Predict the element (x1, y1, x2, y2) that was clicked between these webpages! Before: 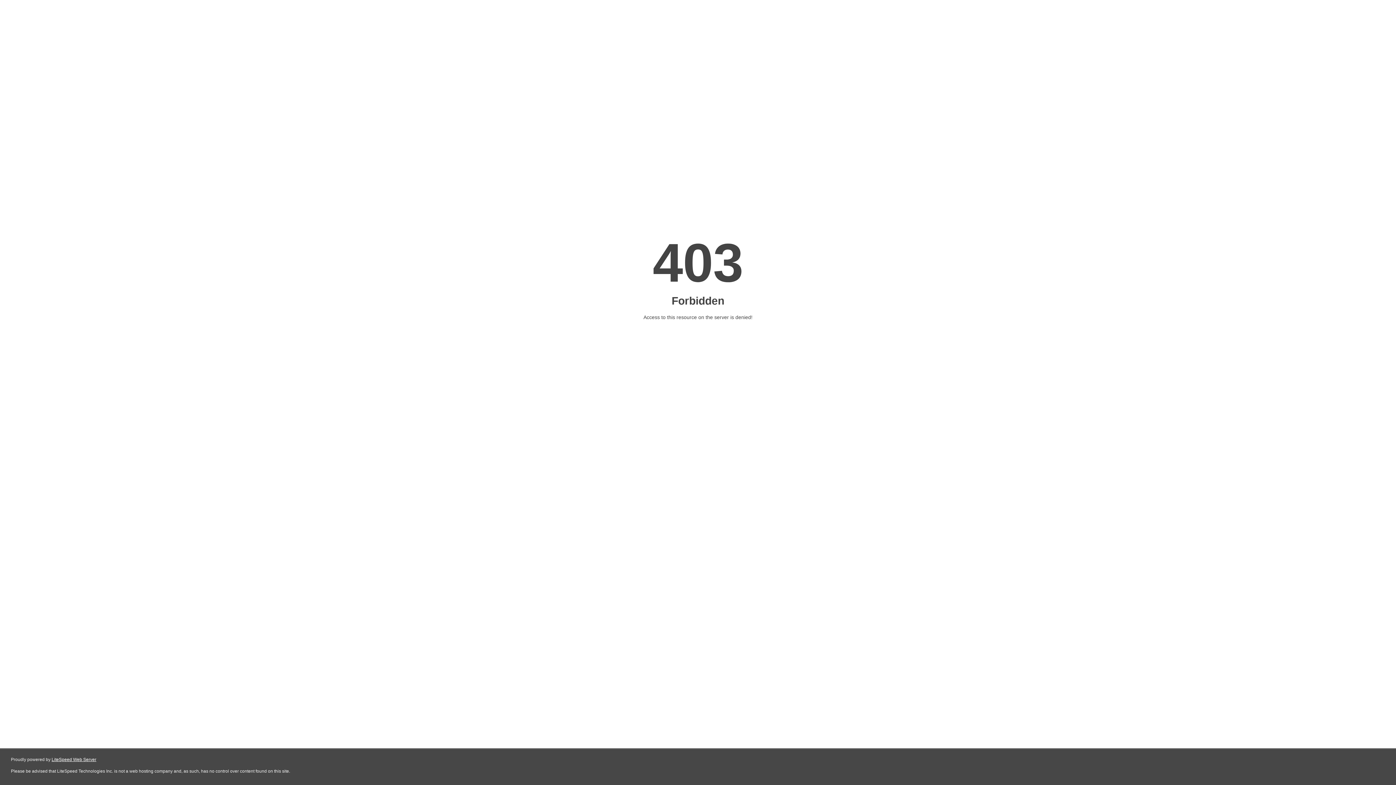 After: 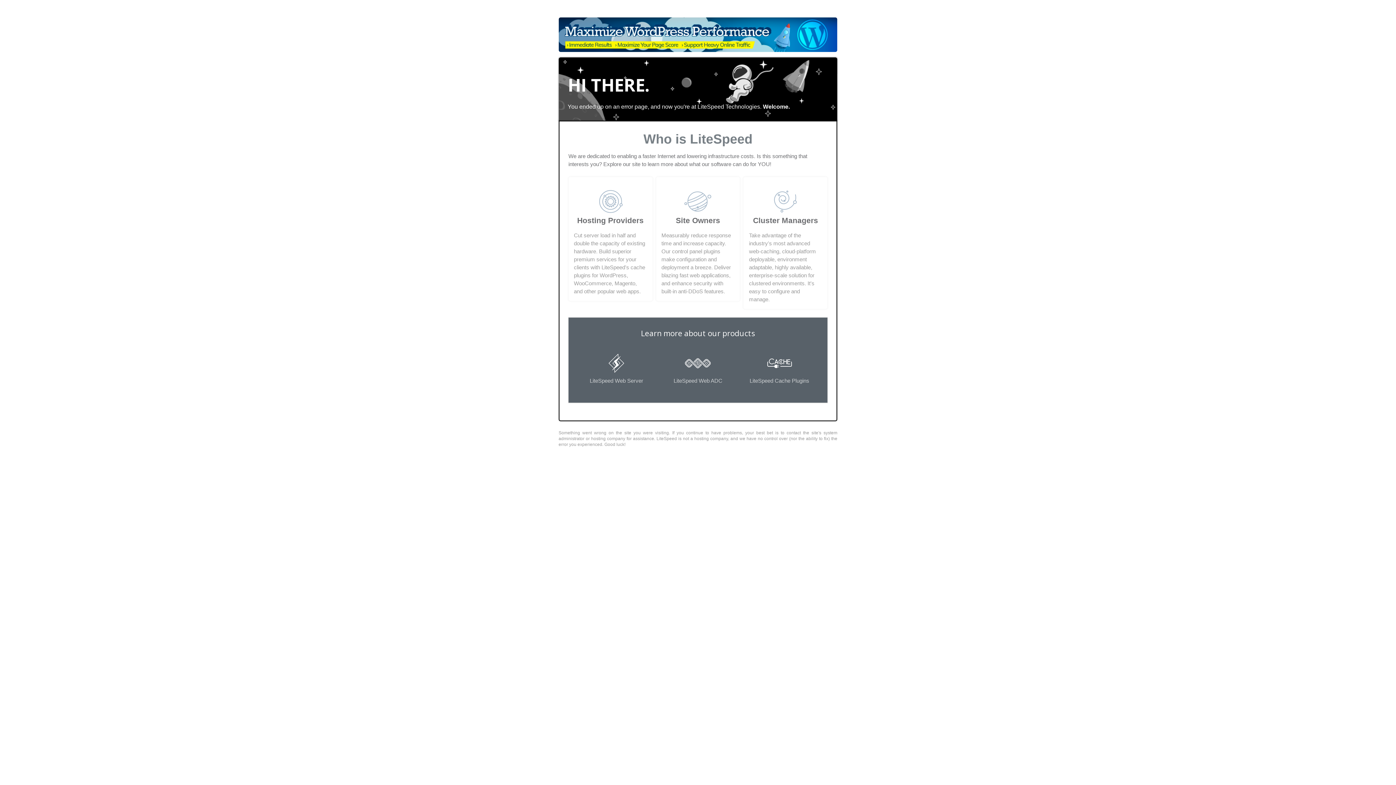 Action: bbox: (51, 757, 96, 762) label: LiteSpeed Web Server